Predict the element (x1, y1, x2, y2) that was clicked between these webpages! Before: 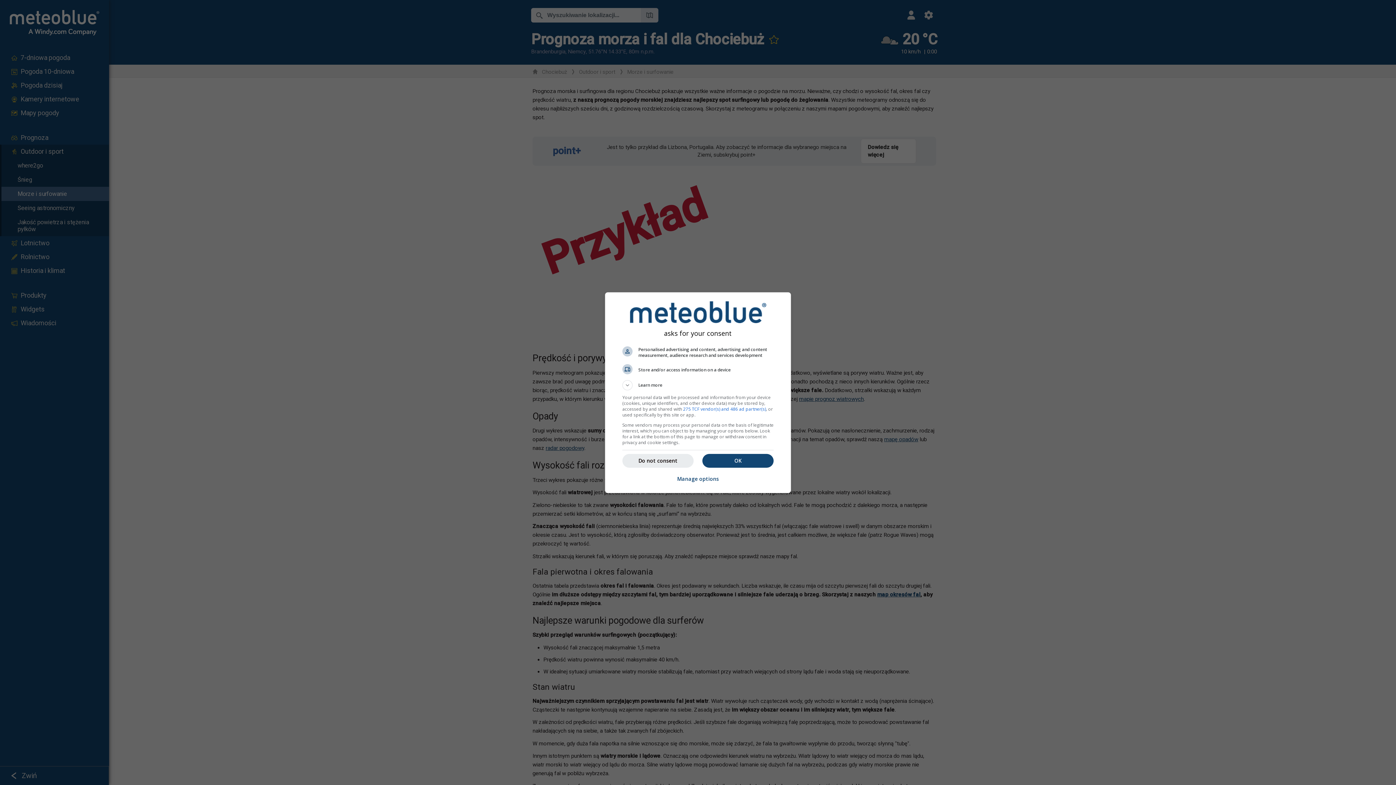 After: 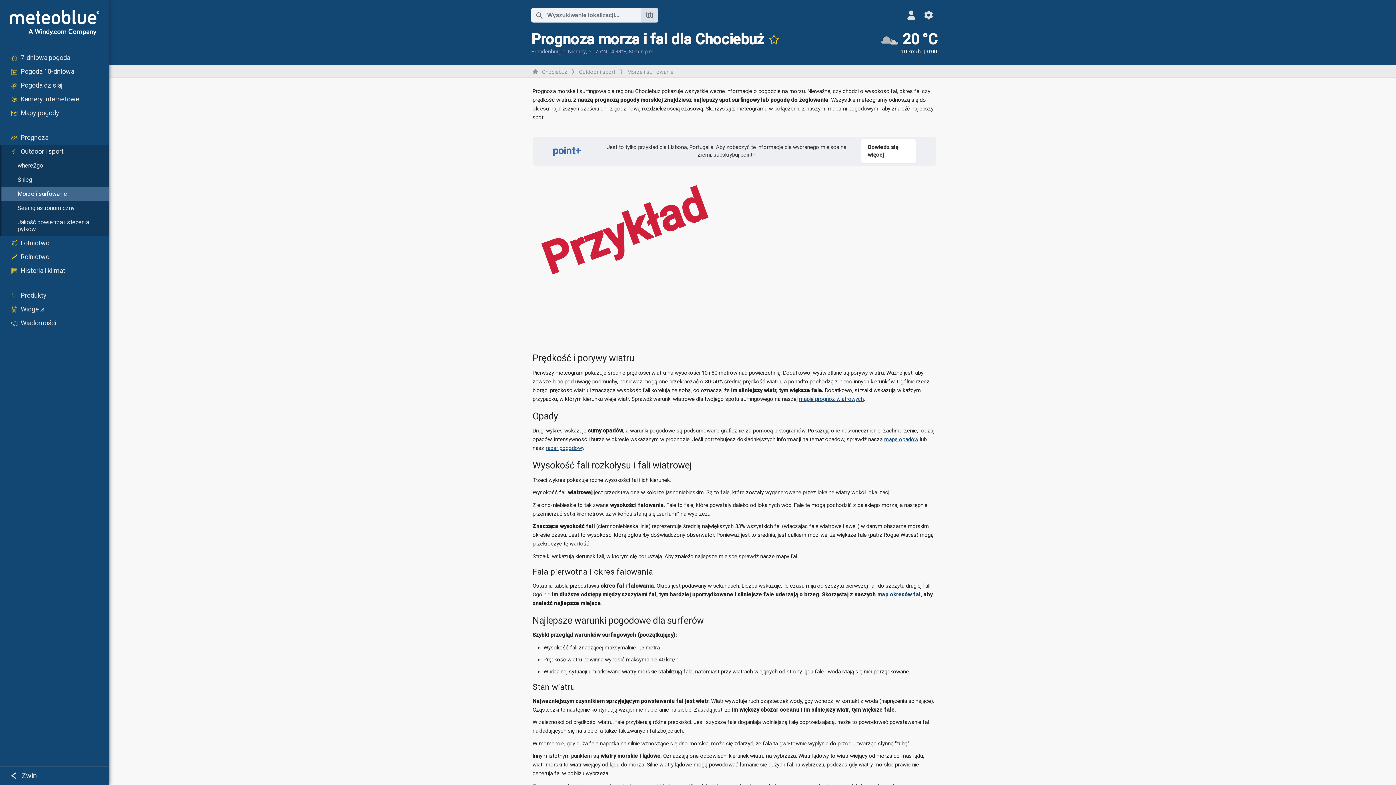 Action: bbox: (622, 454, 693, 467) label: Do not consent